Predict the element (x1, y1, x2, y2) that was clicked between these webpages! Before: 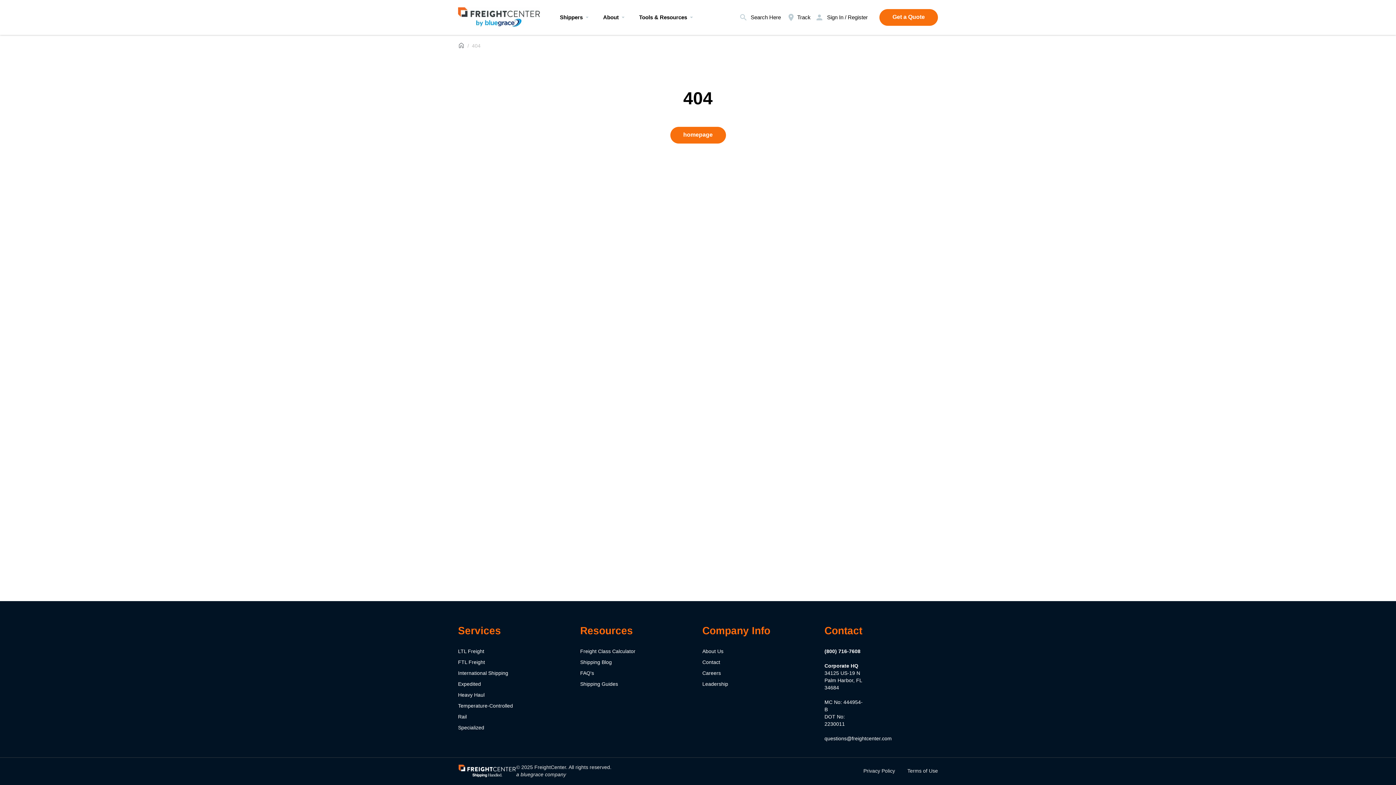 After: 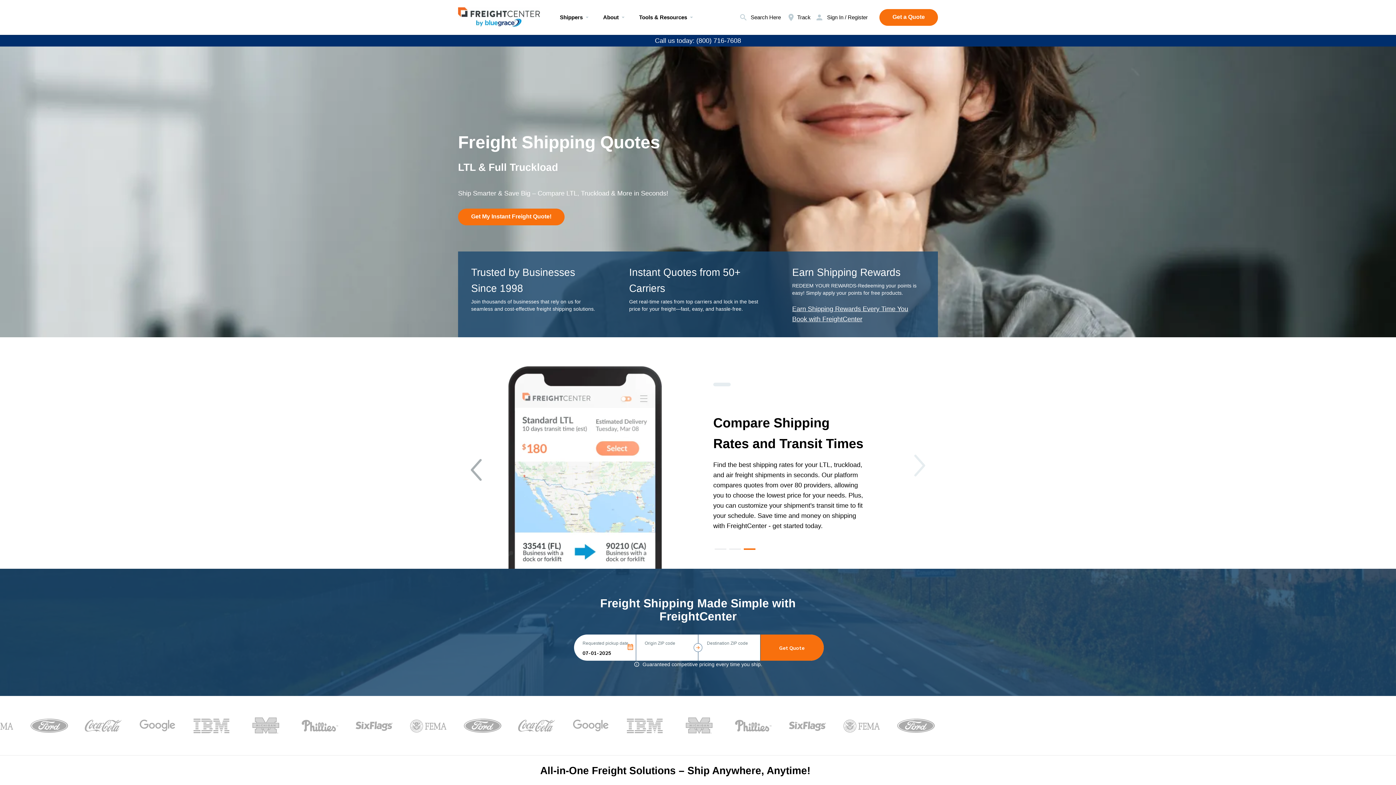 Action: bbox: (670, 126, 726, 143) label: homepage